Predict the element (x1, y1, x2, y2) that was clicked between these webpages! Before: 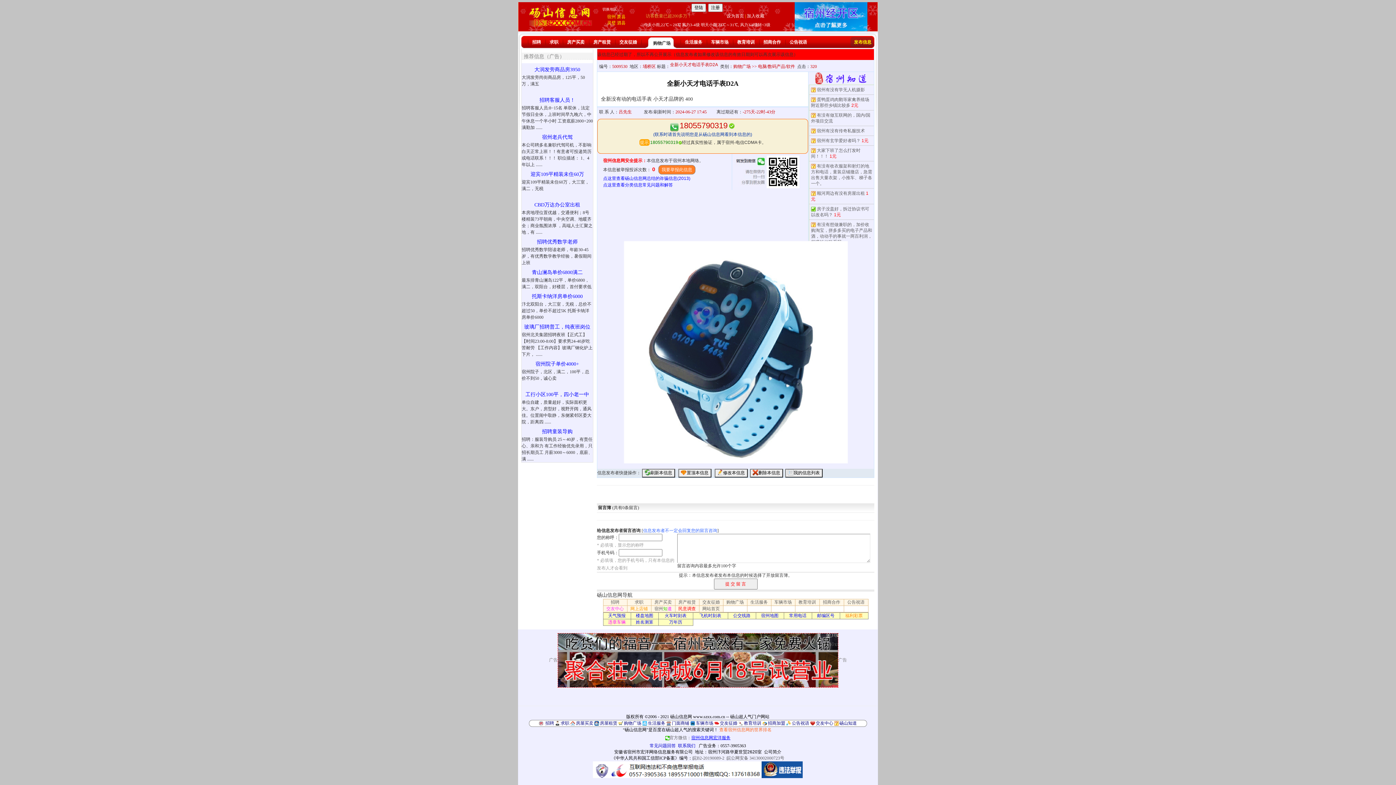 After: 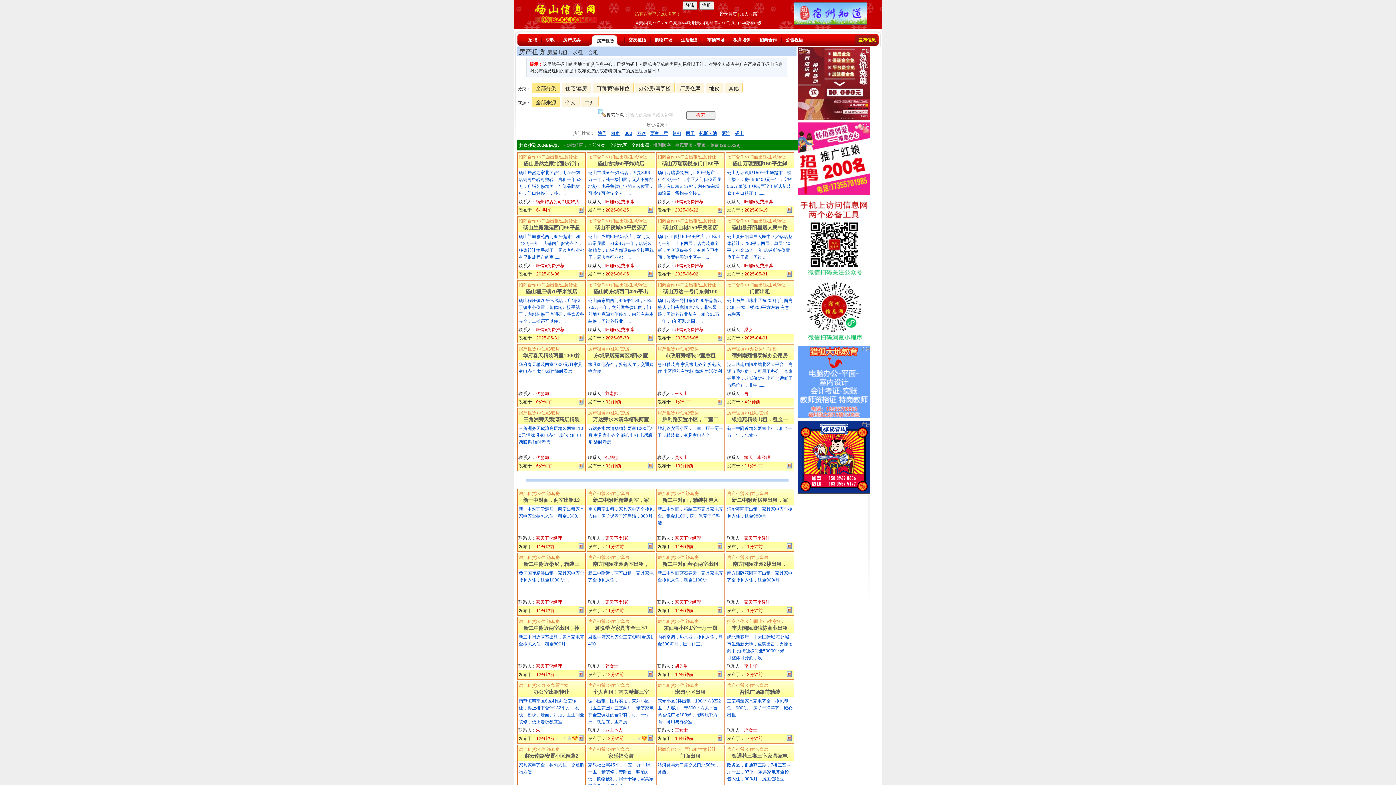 Action: bbox: (594, 721, 600, 726)